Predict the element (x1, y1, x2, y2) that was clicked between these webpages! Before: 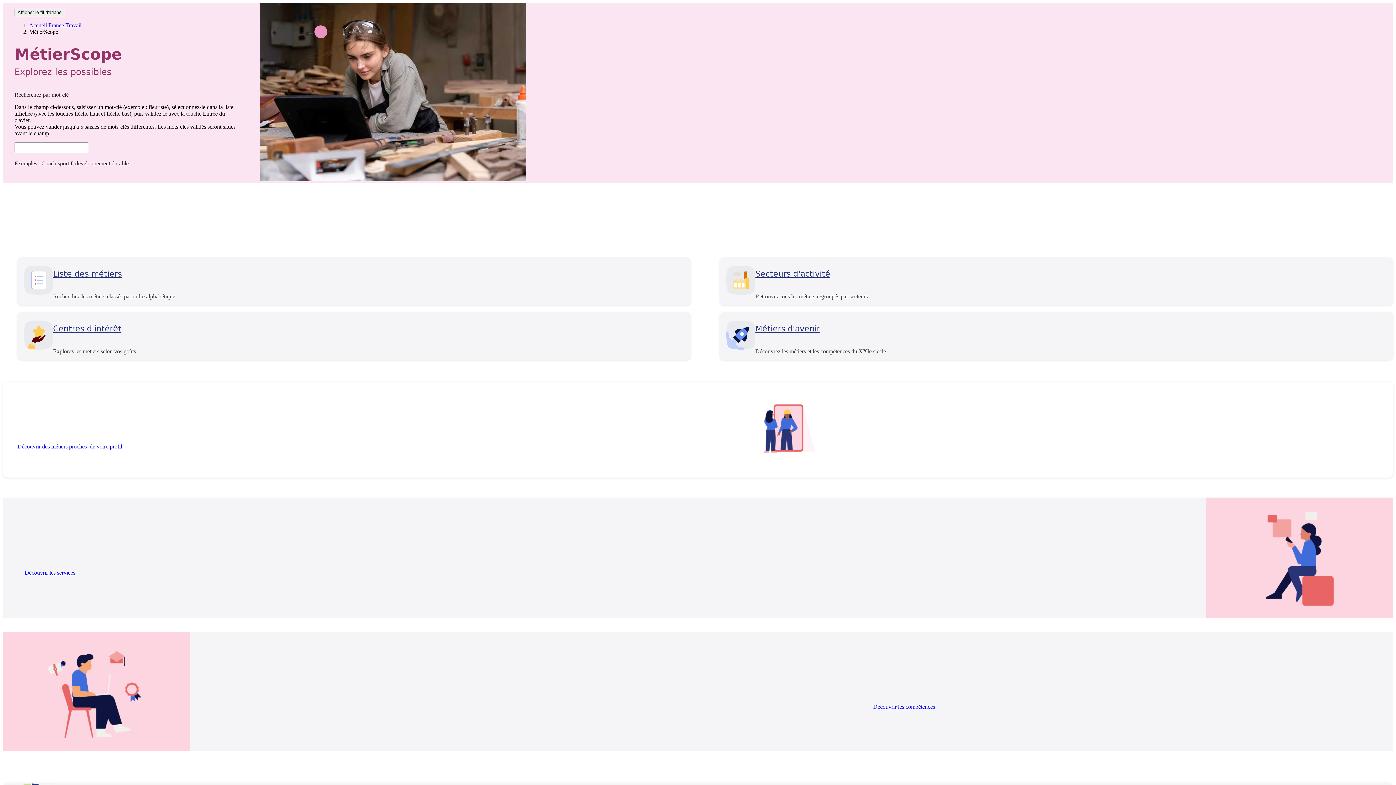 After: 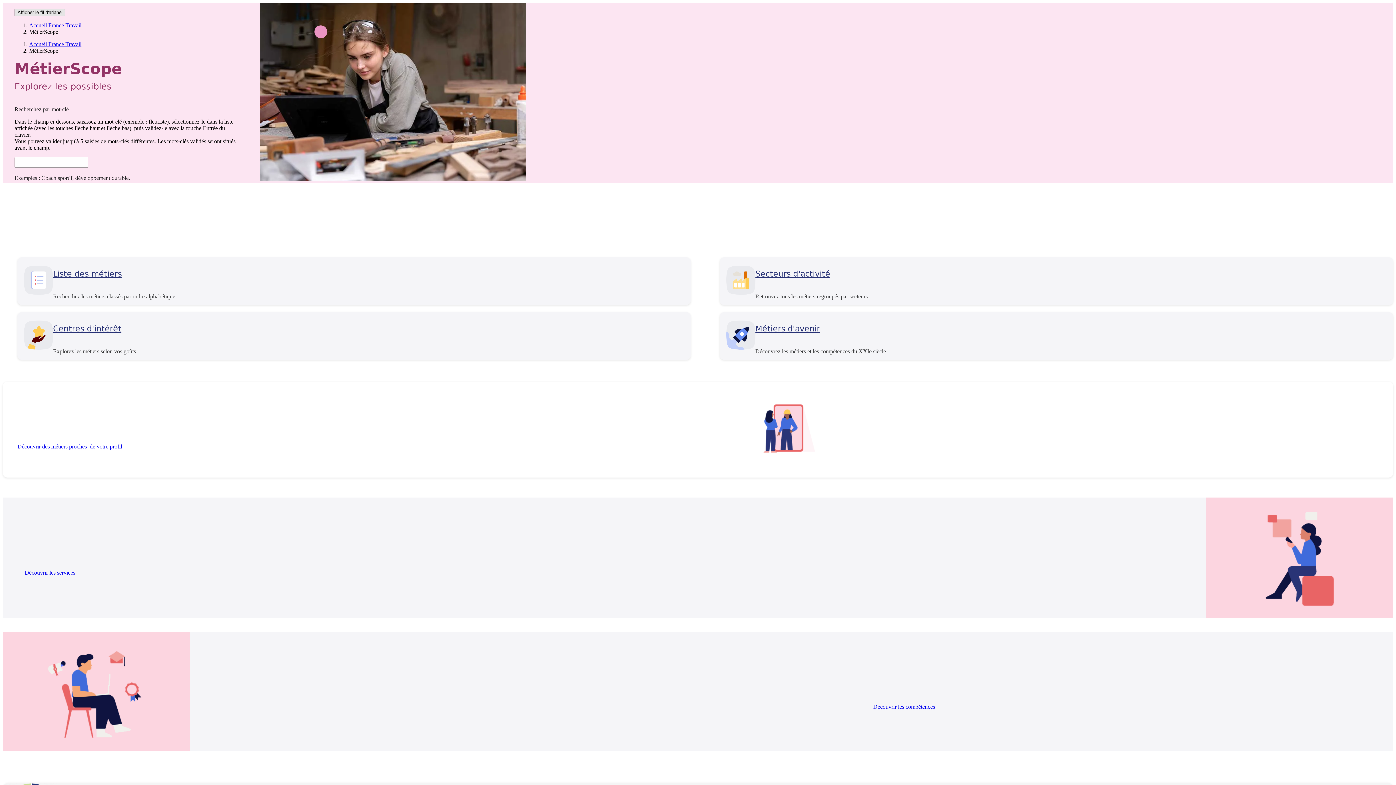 Action: bbox: (14, 8, 65, 16) label: Afficher le fil d'ariane